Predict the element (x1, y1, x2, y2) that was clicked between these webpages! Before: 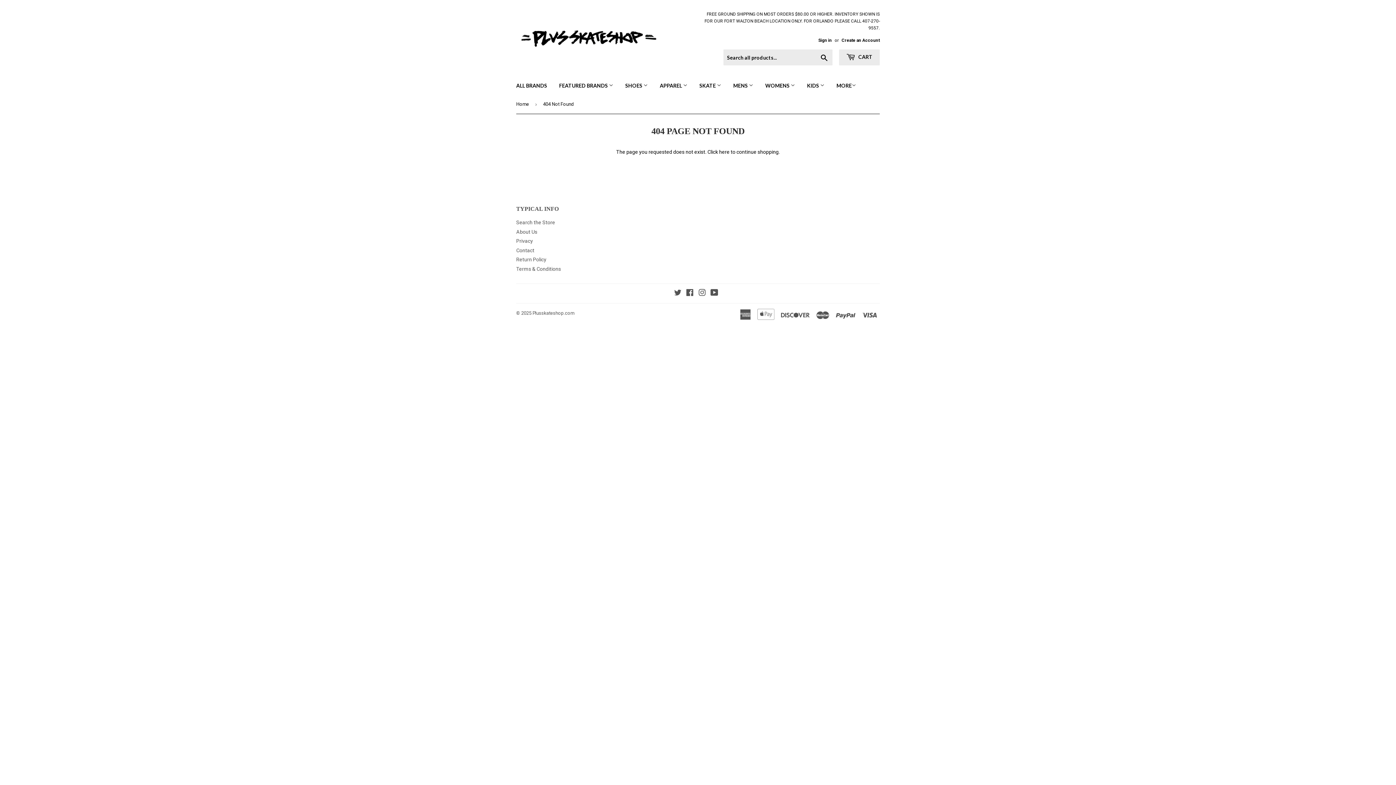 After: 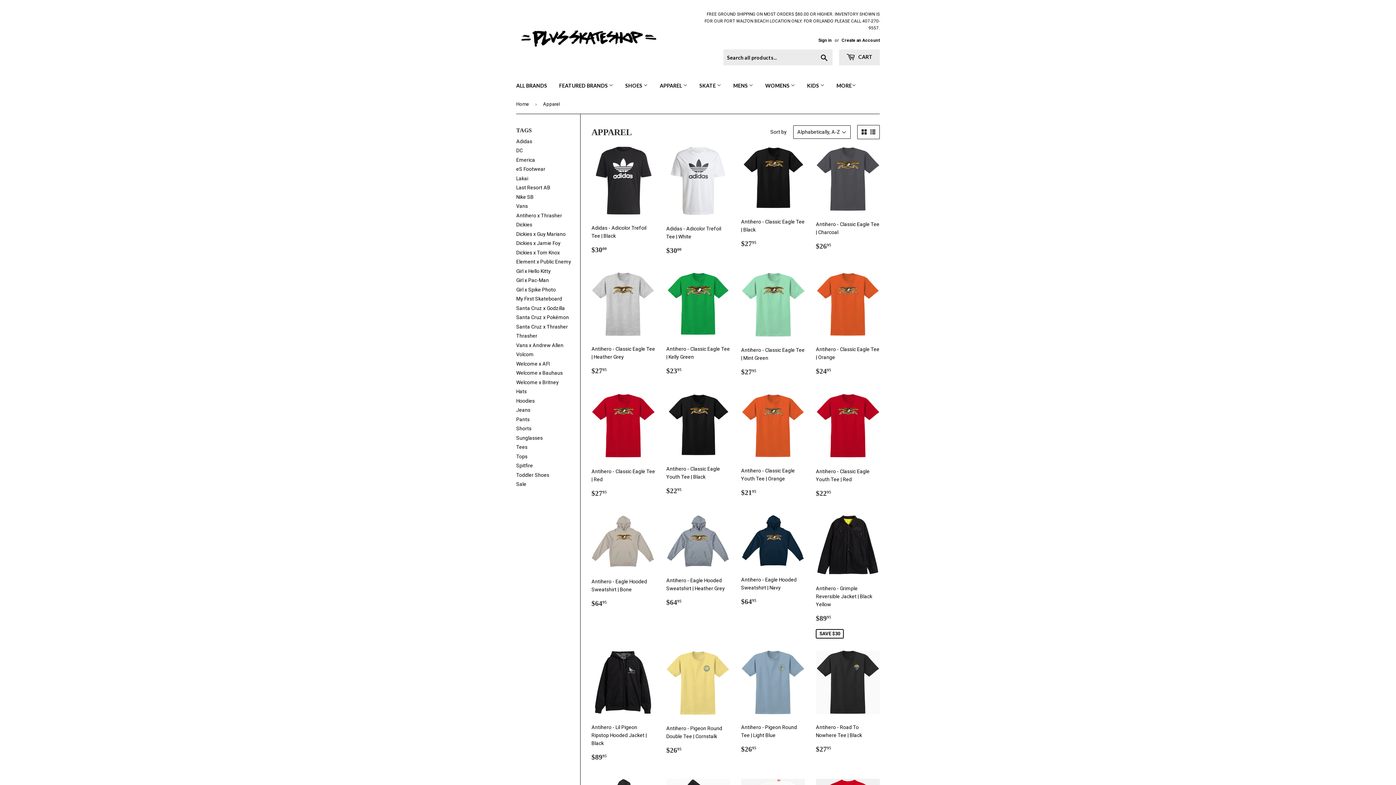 Action: bbox: (654, 76, 693, 95) label: APPAREL 